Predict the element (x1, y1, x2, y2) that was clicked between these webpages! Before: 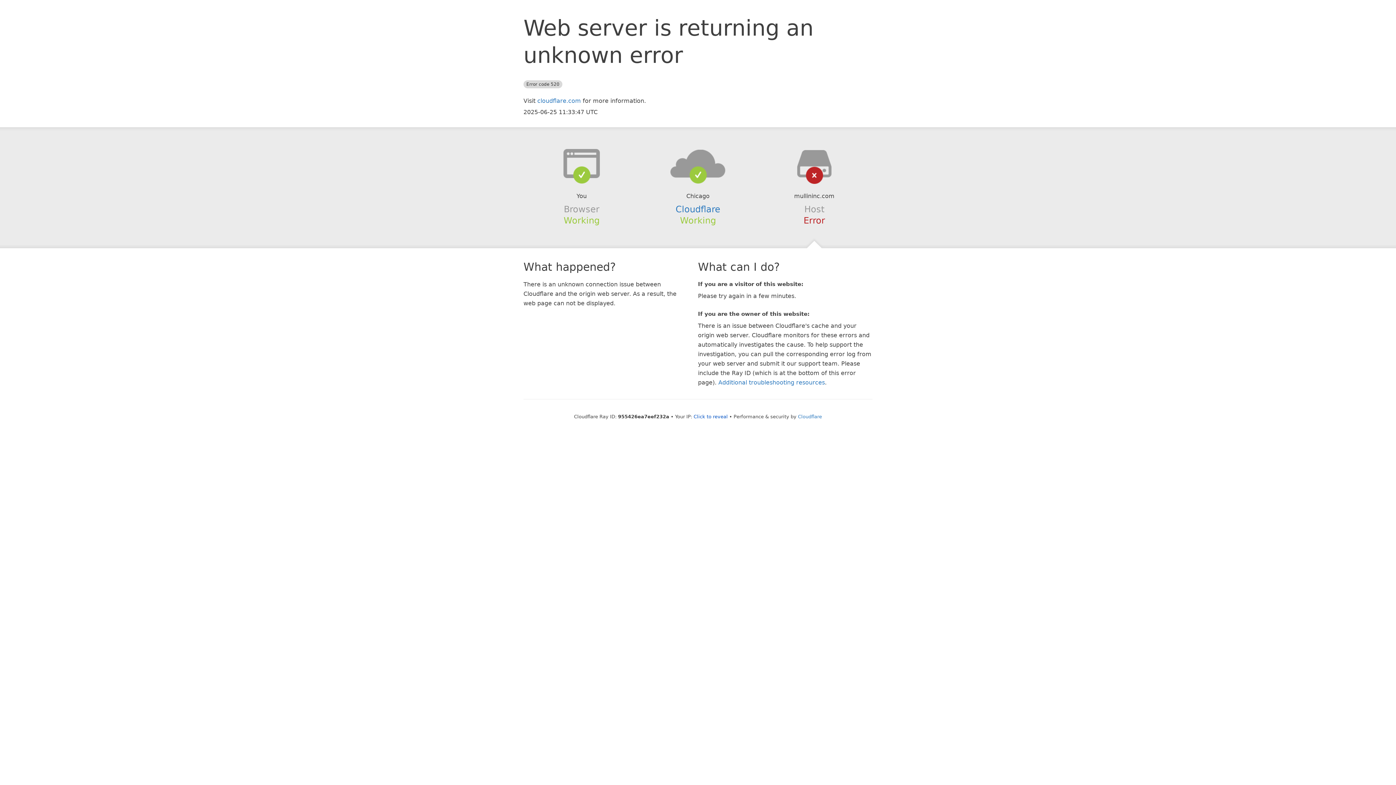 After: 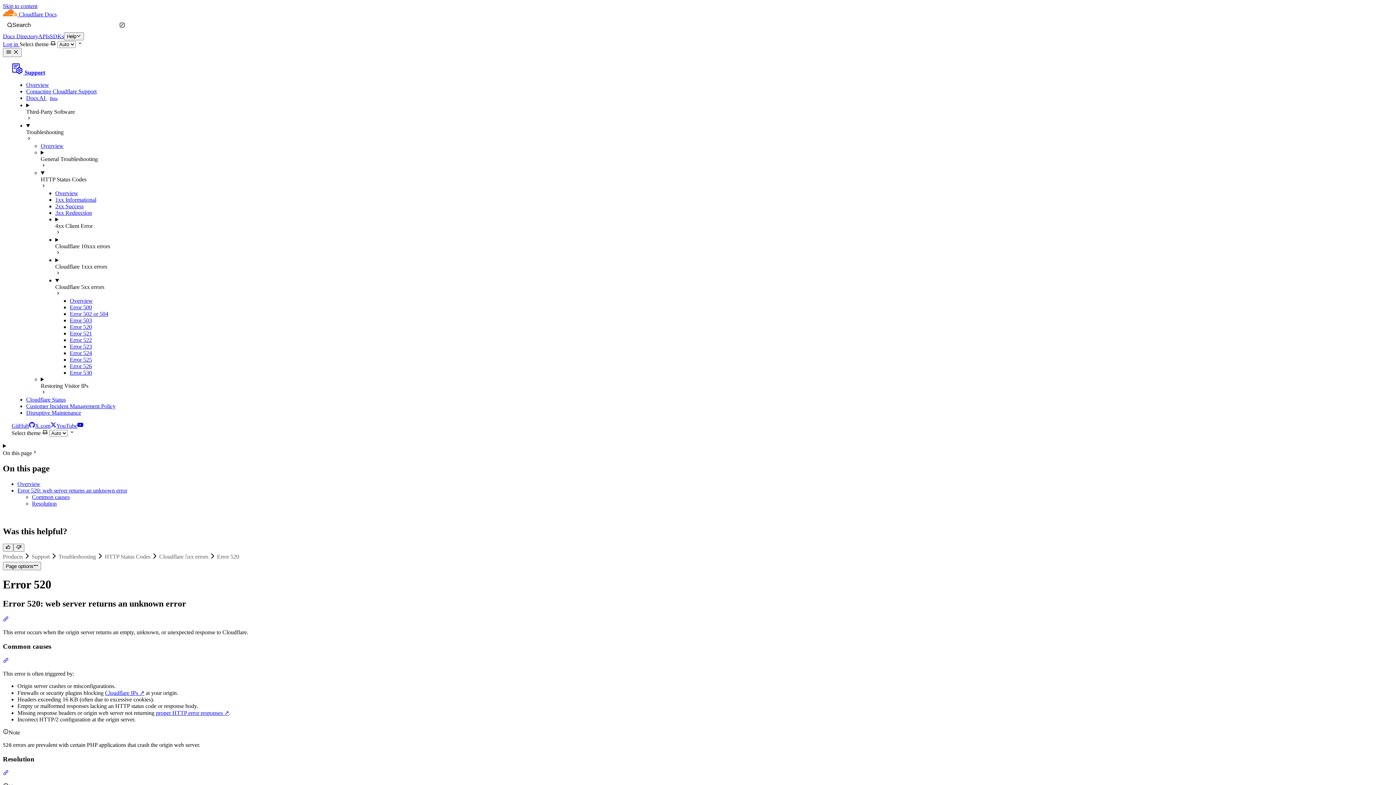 Action: label: Additional troubleshooting resources bbox: (718, 379, 825, 386)